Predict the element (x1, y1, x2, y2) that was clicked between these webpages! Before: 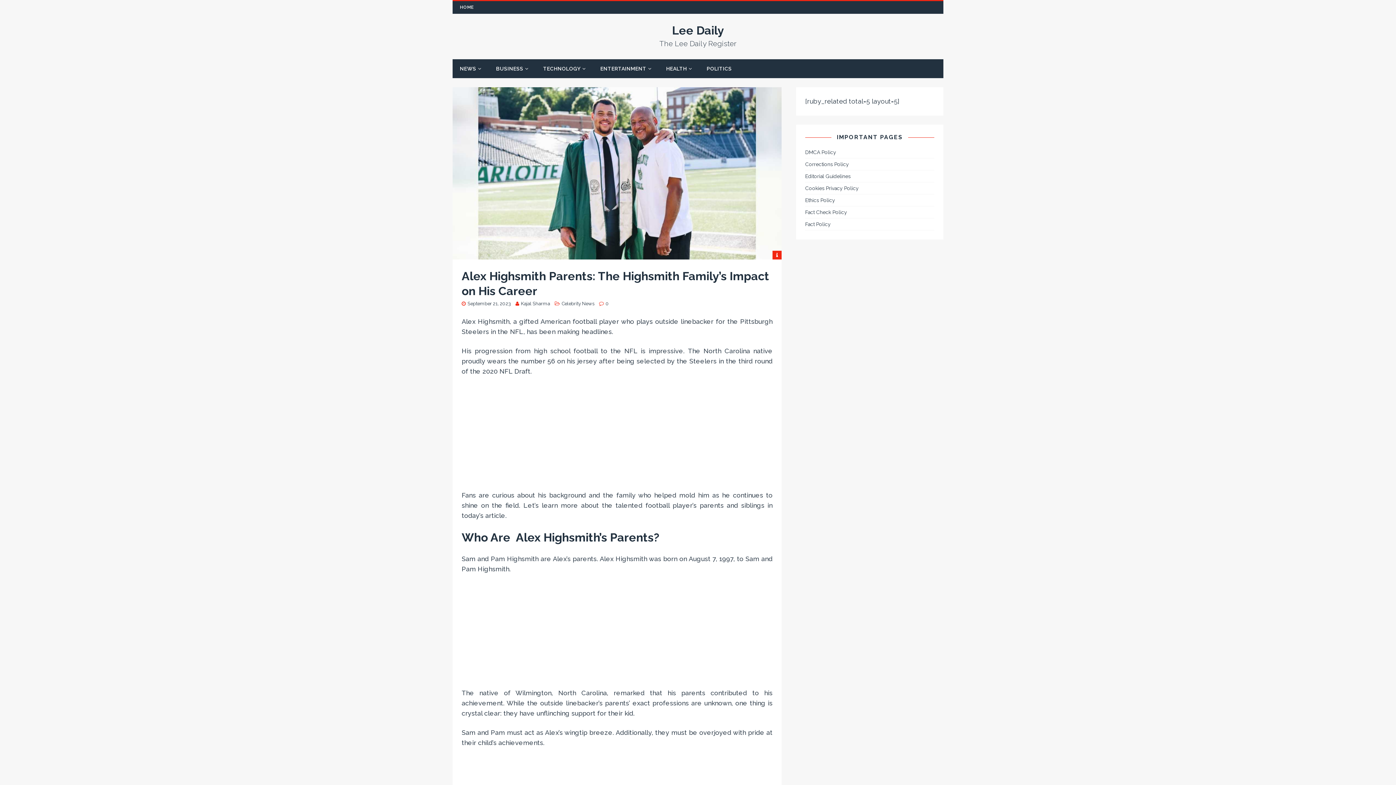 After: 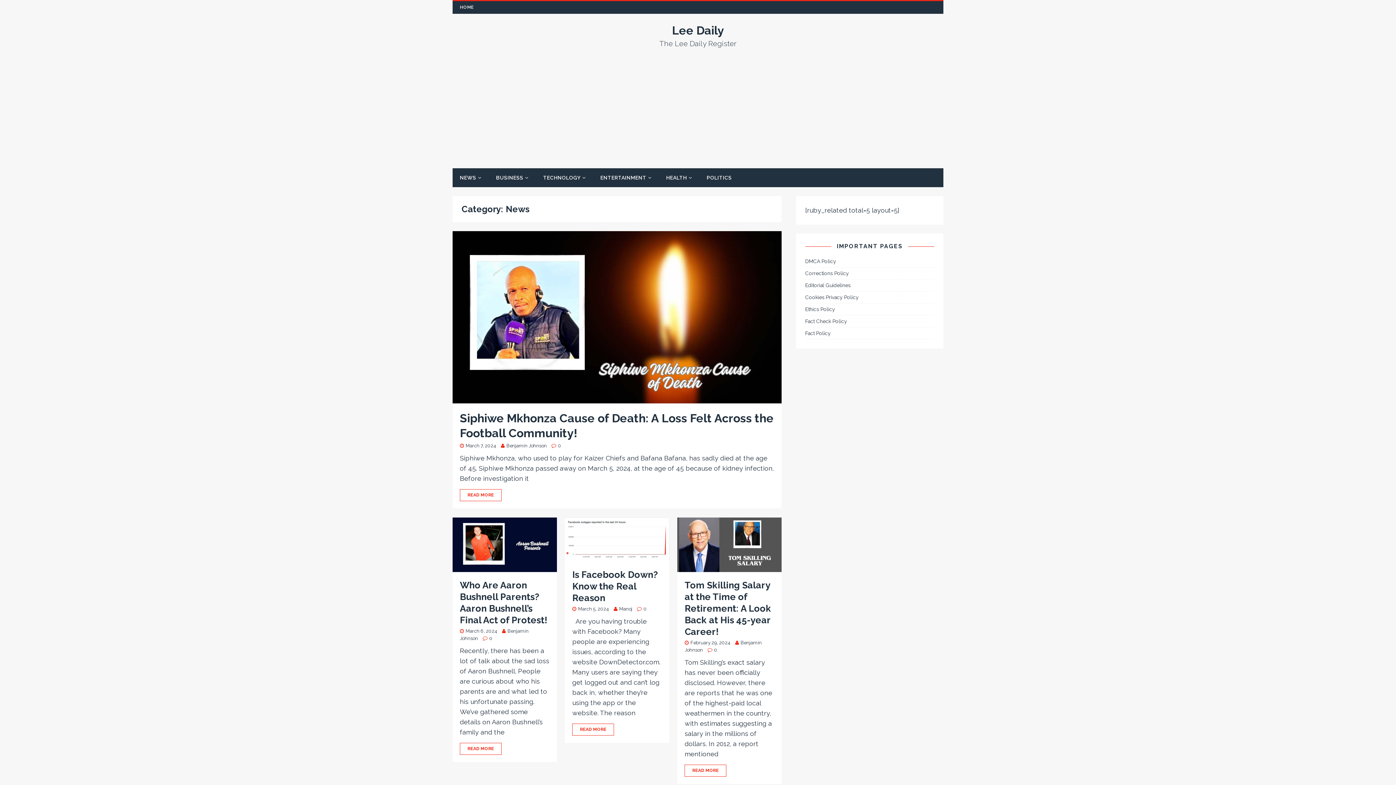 Action: label: NEWS bbox: (452, 59, 488, 78)